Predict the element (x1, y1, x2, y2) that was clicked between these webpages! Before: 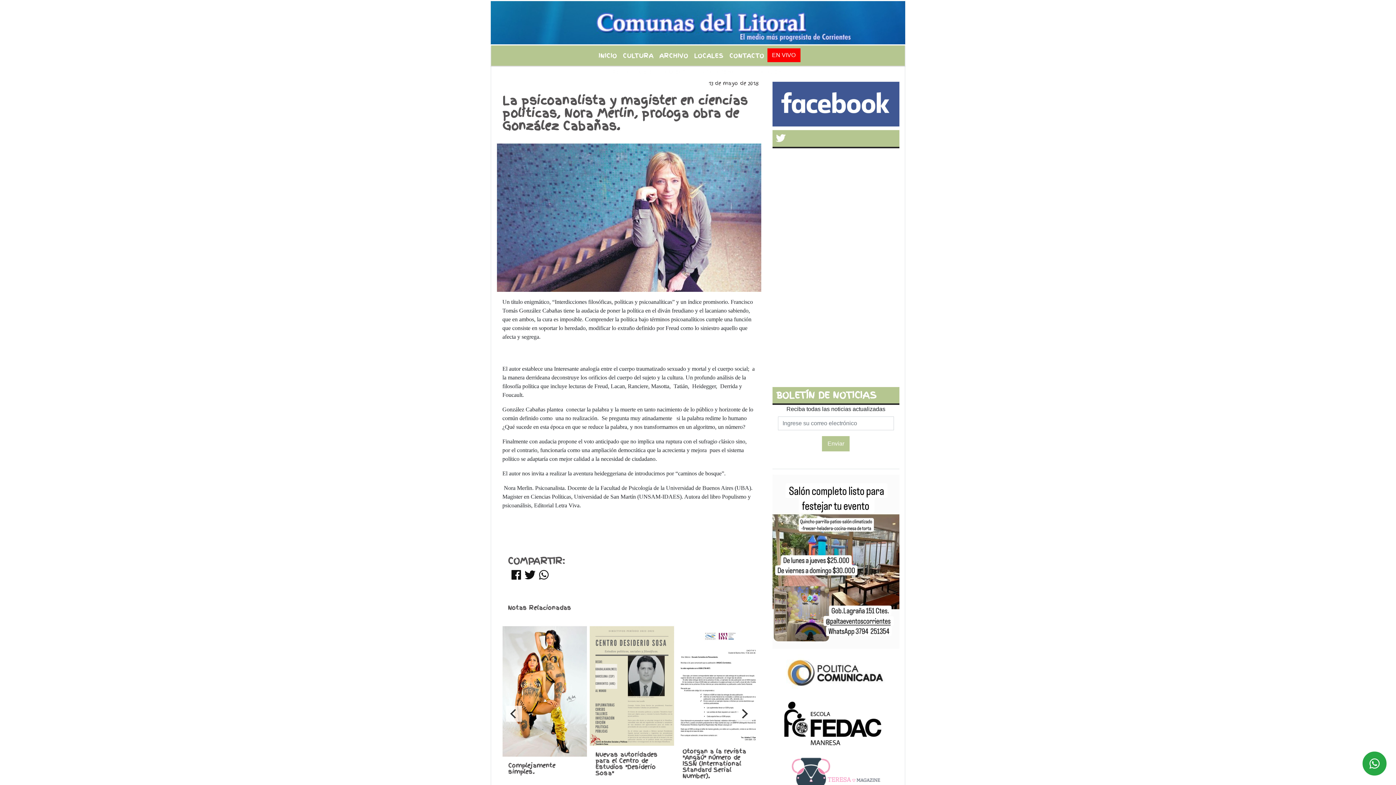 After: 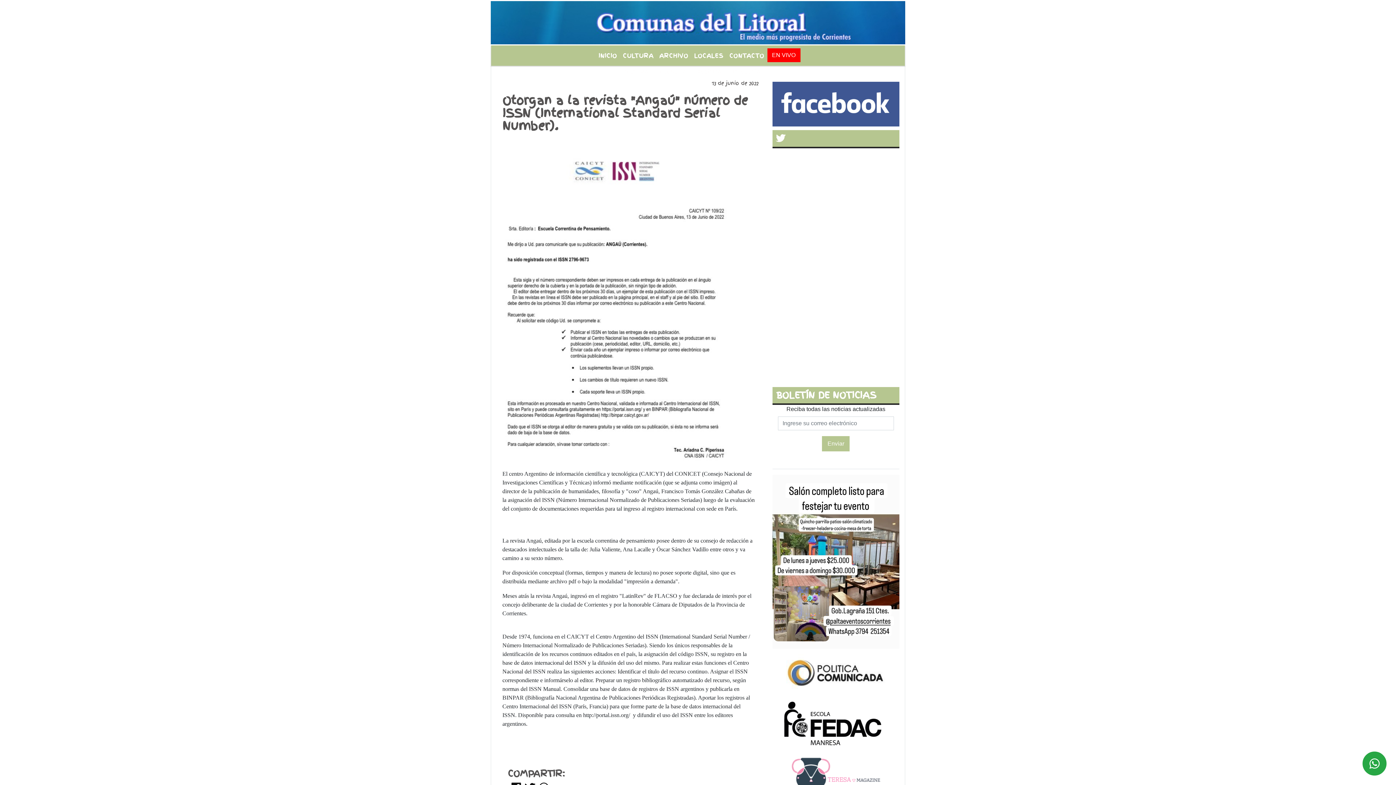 Action: bbox: (676, 681, 761, 687)